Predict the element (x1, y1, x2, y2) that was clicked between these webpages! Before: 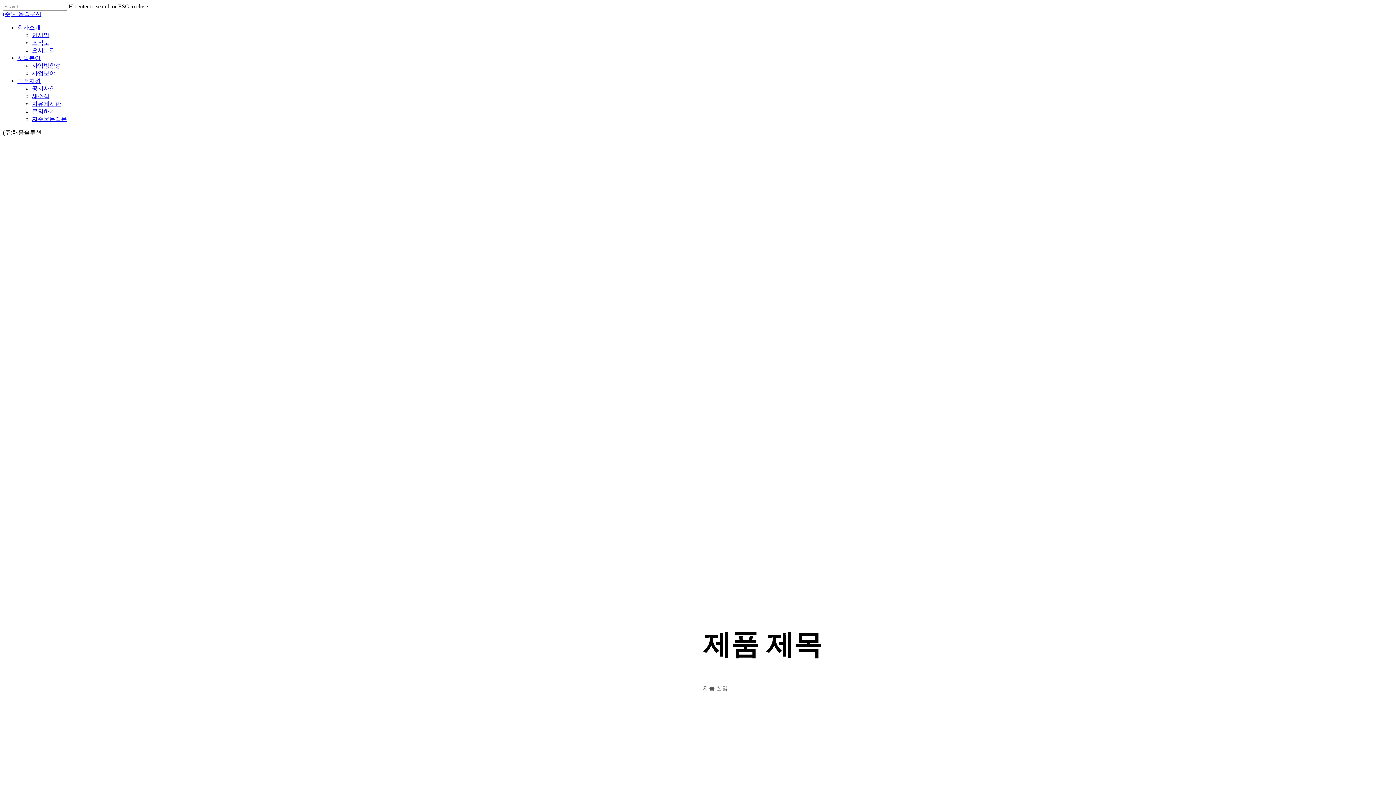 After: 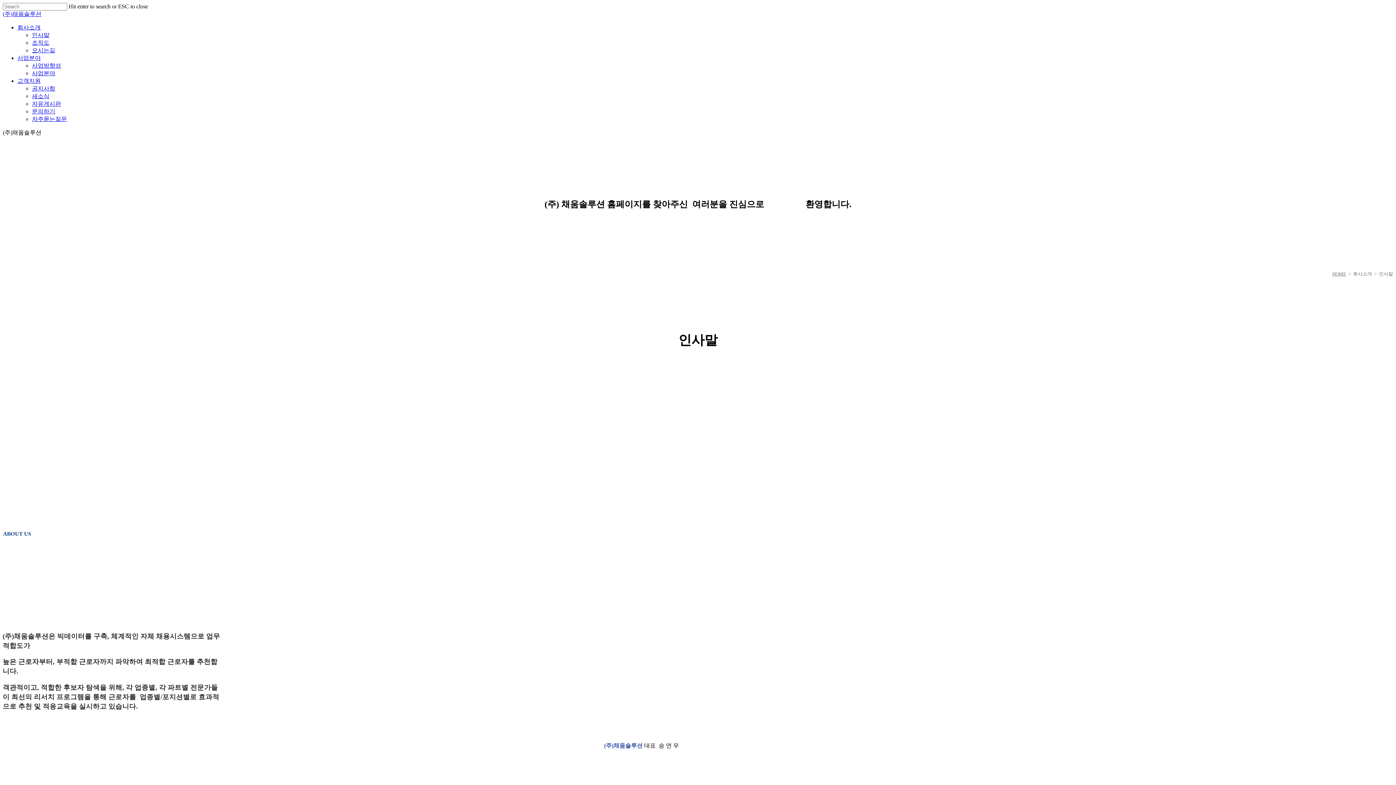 Action: label: 회사소개 bbox: (17, 24, 40, 30)